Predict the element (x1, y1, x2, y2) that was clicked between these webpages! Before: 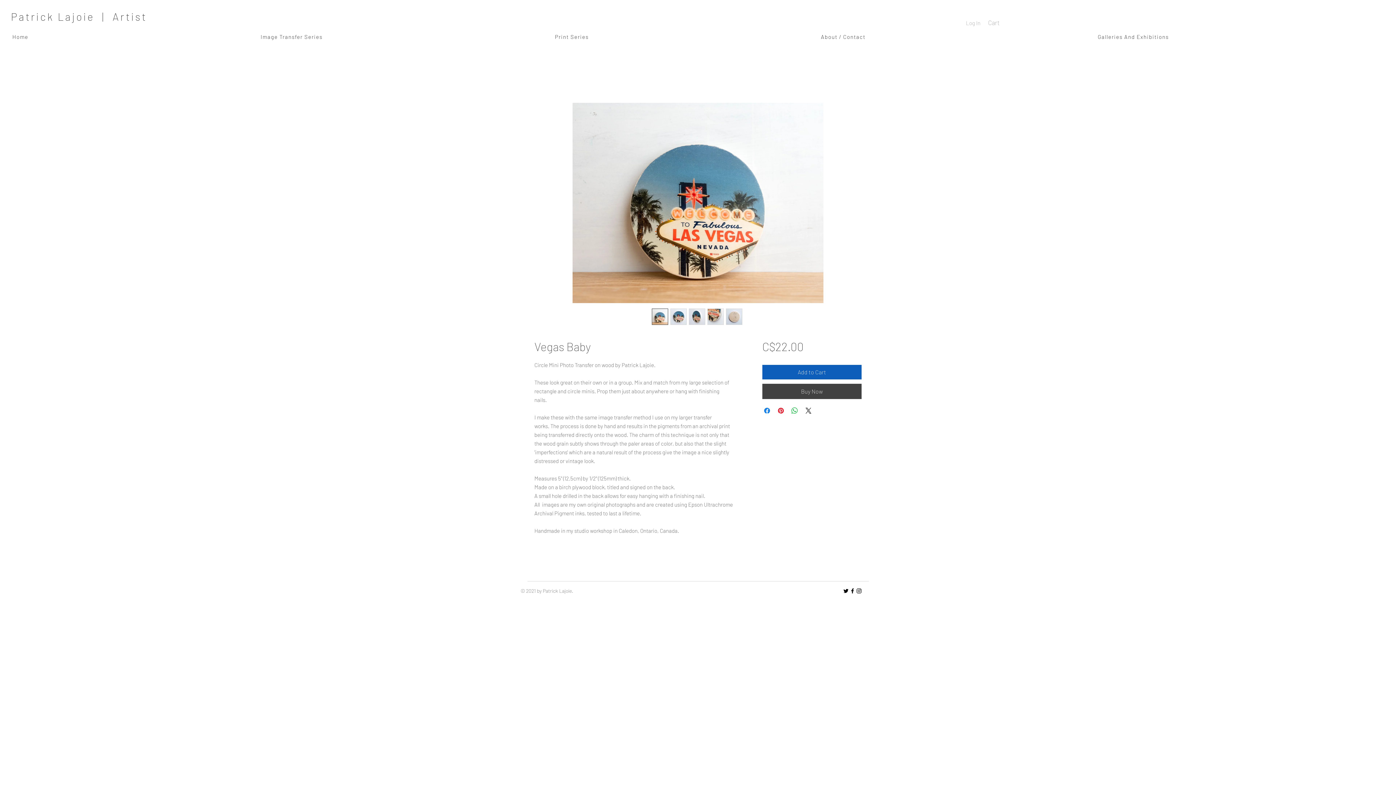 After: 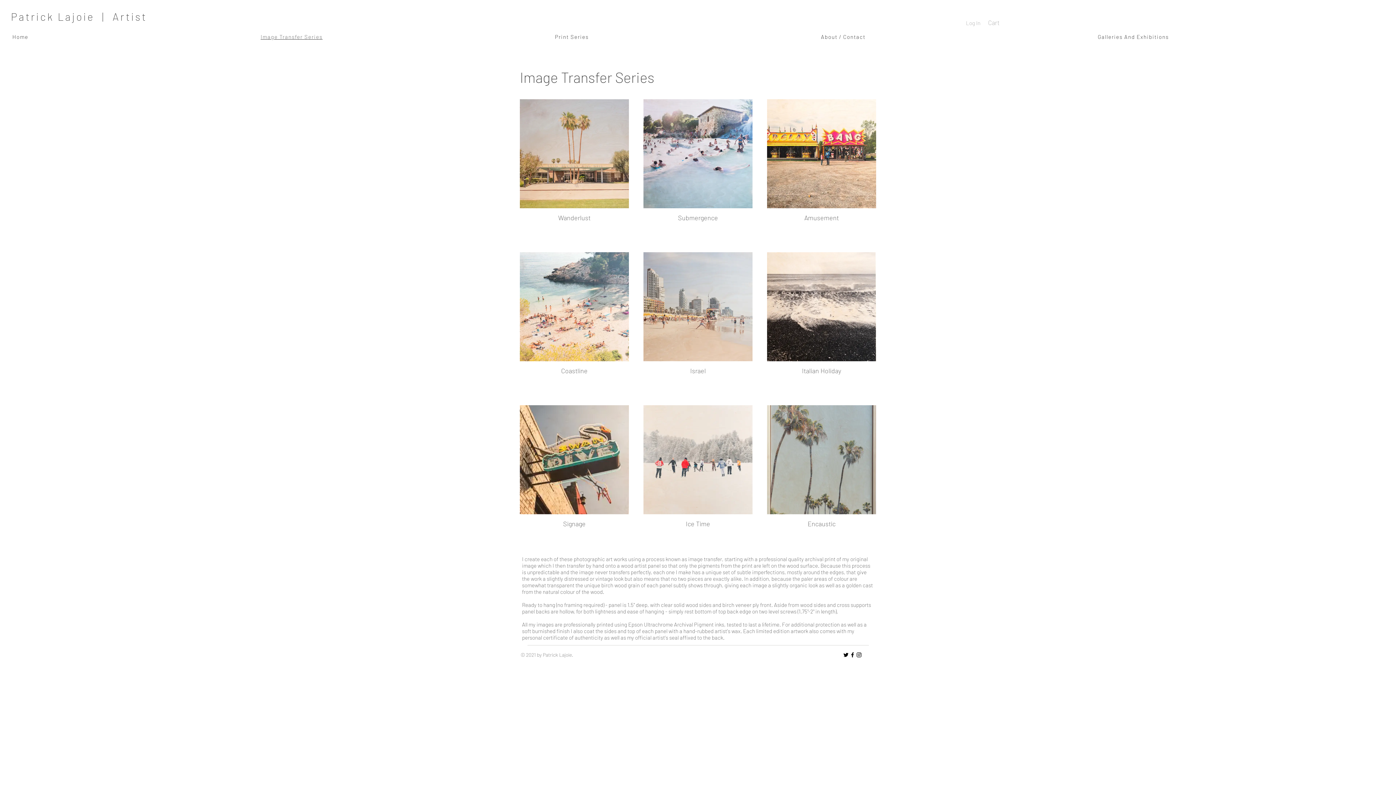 Action: label: Image Transfer Series bbox: (259, 29, 539, 43)